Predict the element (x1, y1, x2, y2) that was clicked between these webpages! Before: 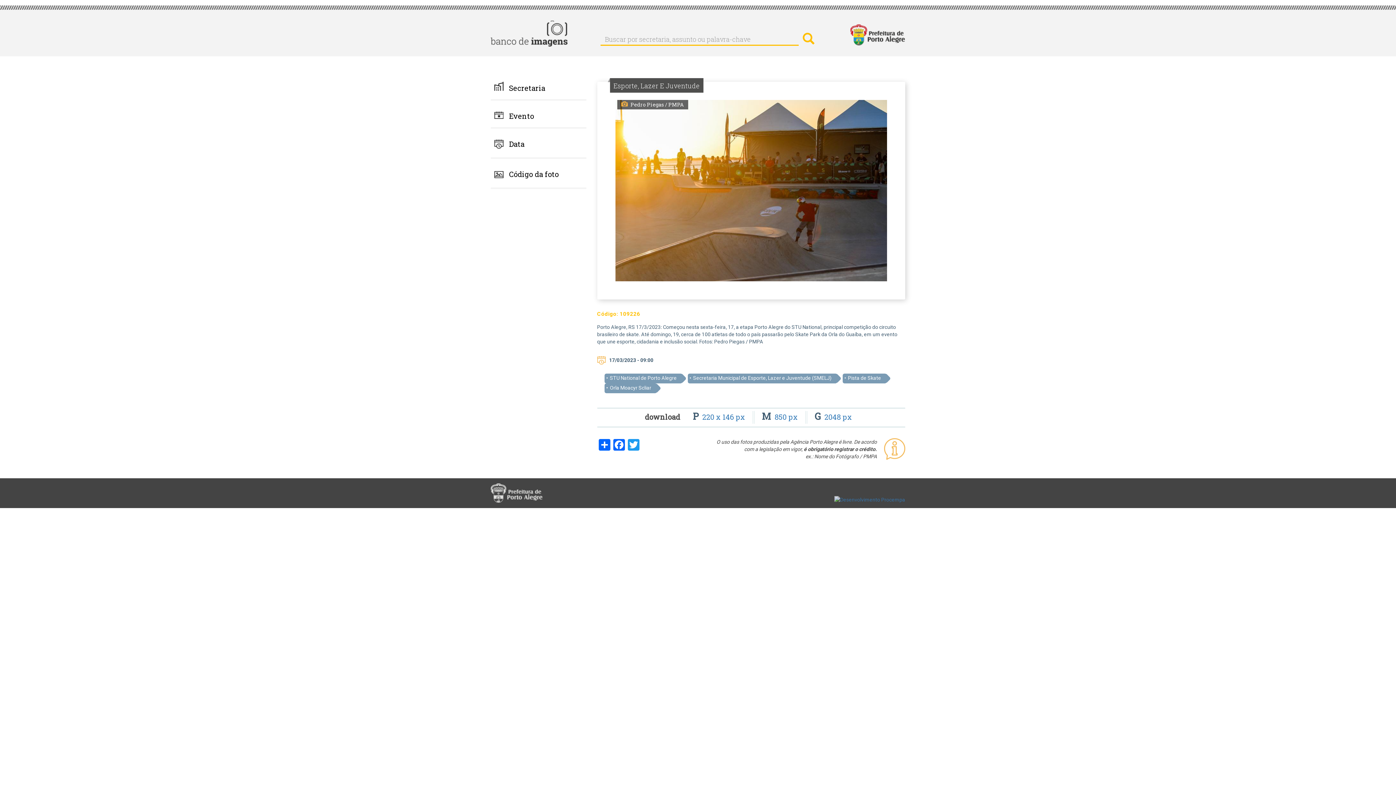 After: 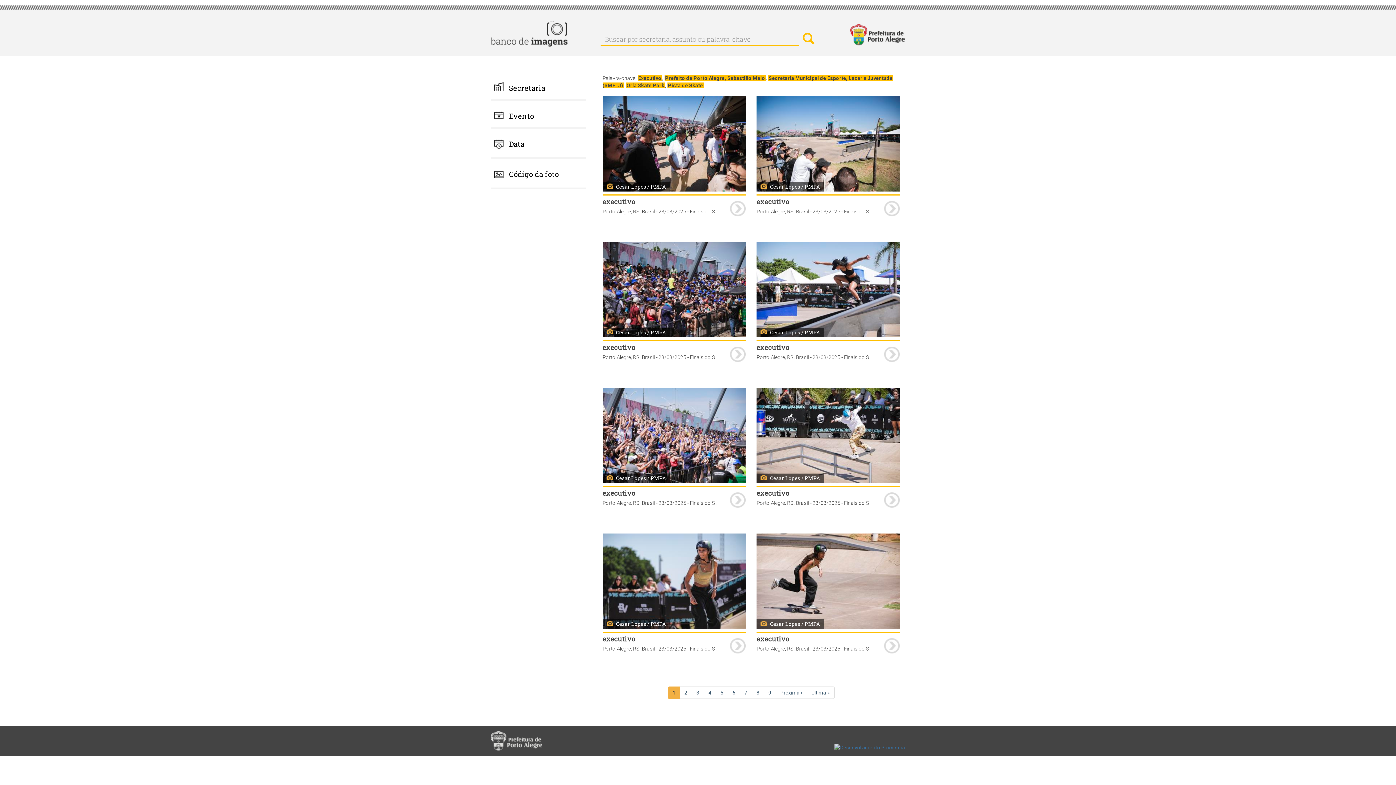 Action: label: Pista de Skate bbox: (842, 373, 886, 383)